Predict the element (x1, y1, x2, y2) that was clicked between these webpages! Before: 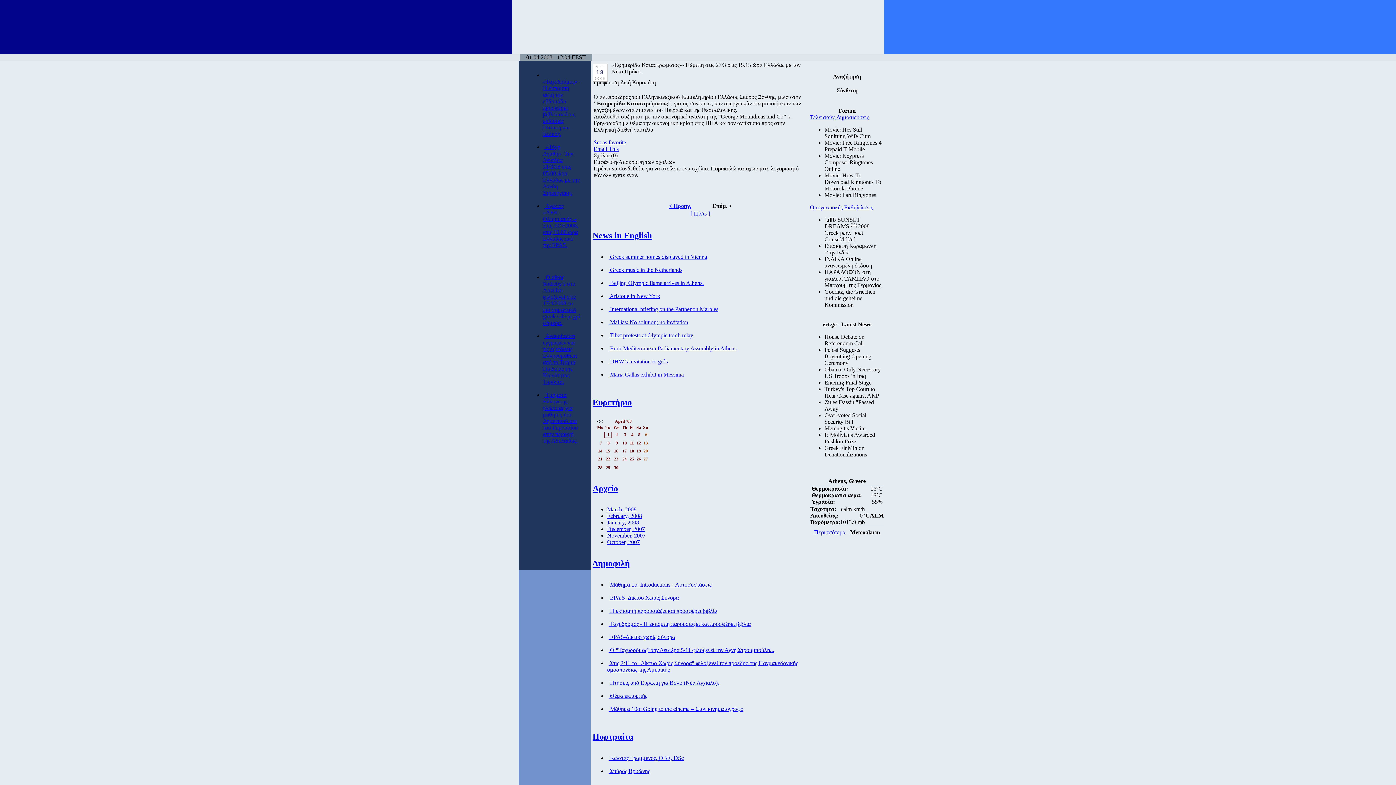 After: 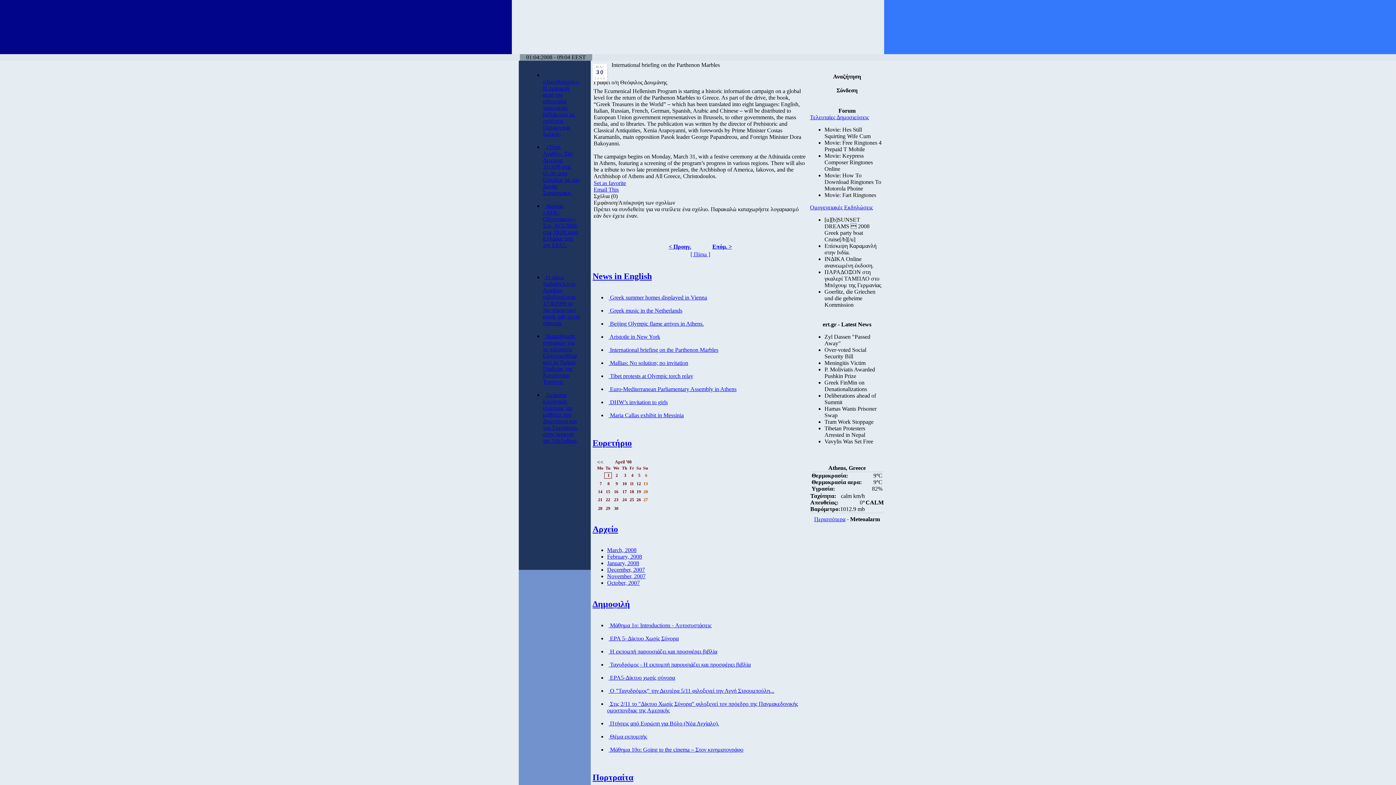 Action: label:  International briefing on the Parthenon Marbles bbox: (608, 306, 718, 312)